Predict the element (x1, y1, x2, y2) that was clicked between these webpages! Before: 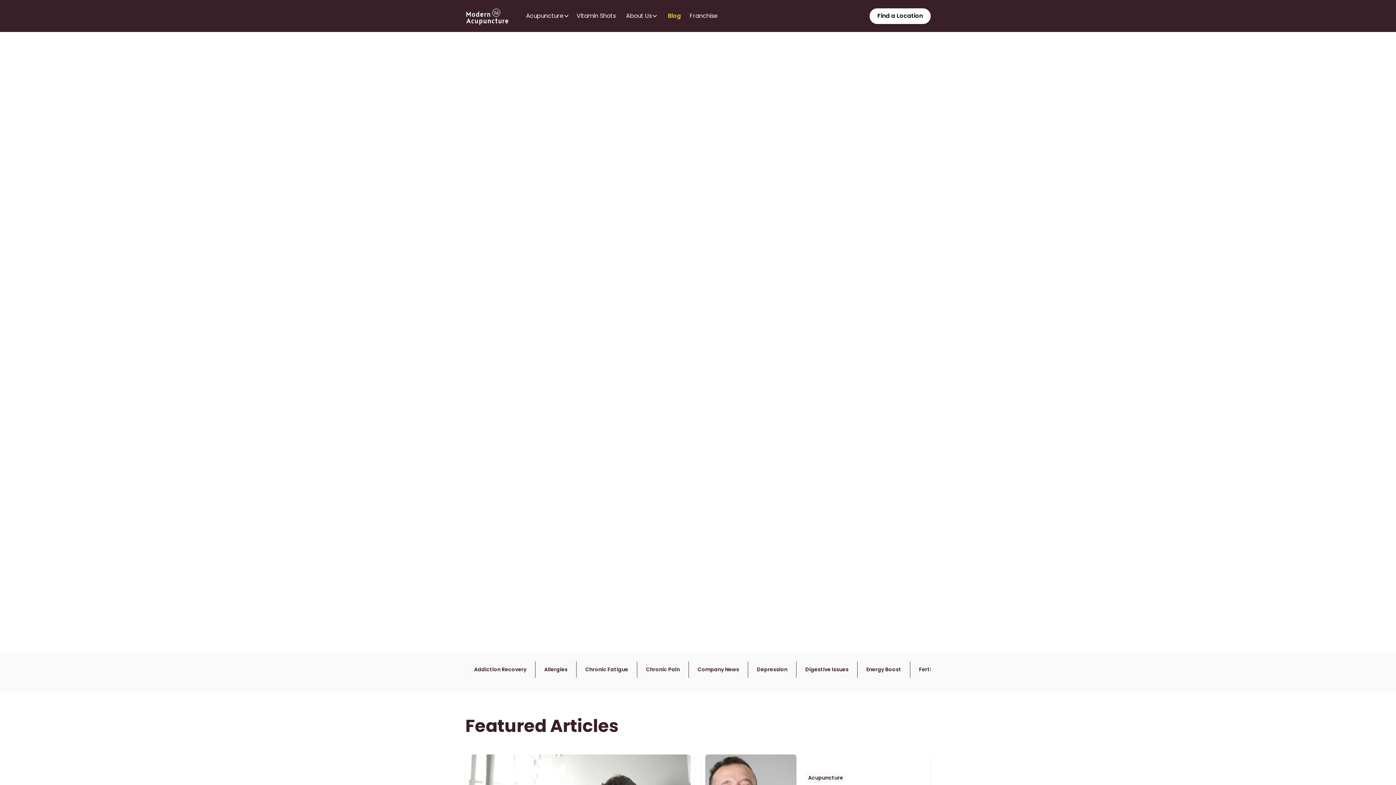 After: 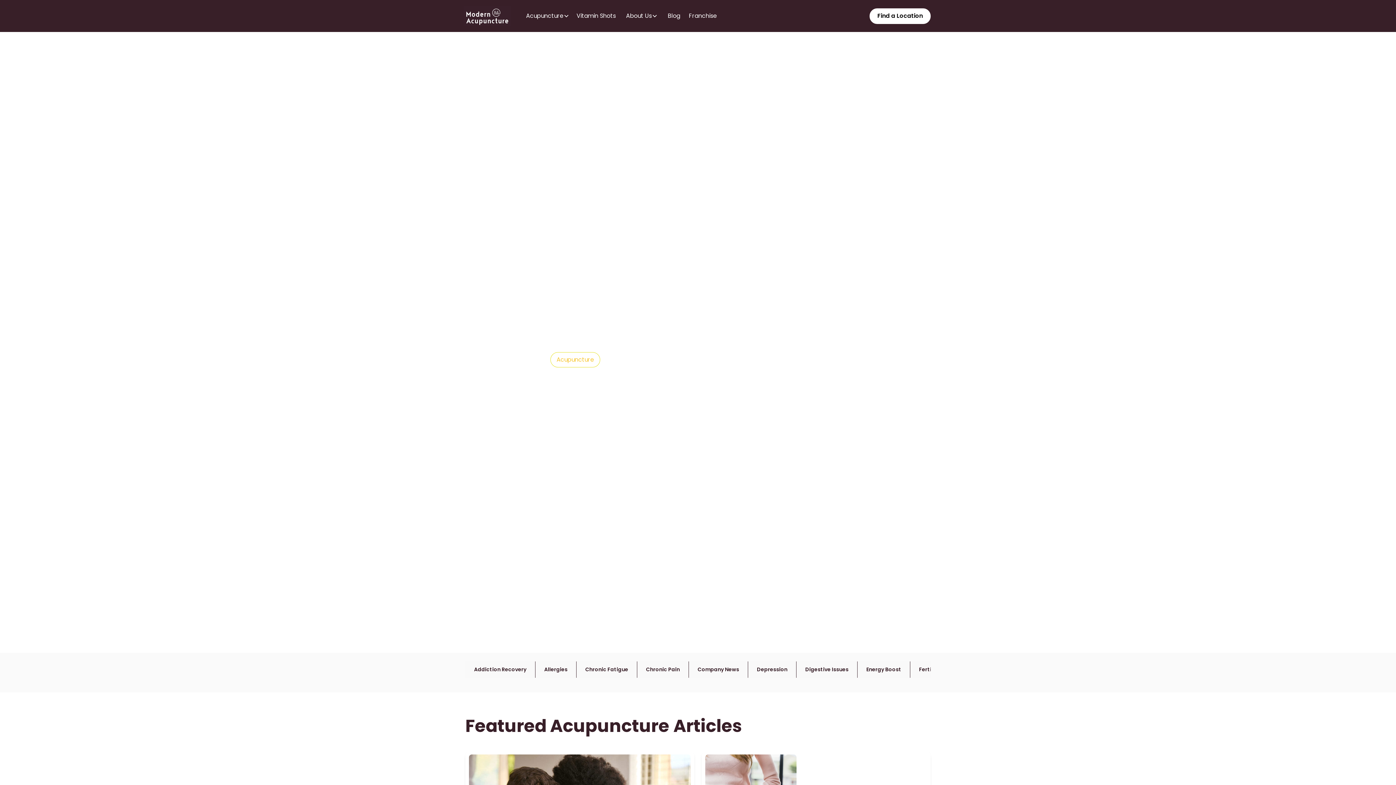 Action: bbox: (550, 367, 600, 382) label: Acupuncture